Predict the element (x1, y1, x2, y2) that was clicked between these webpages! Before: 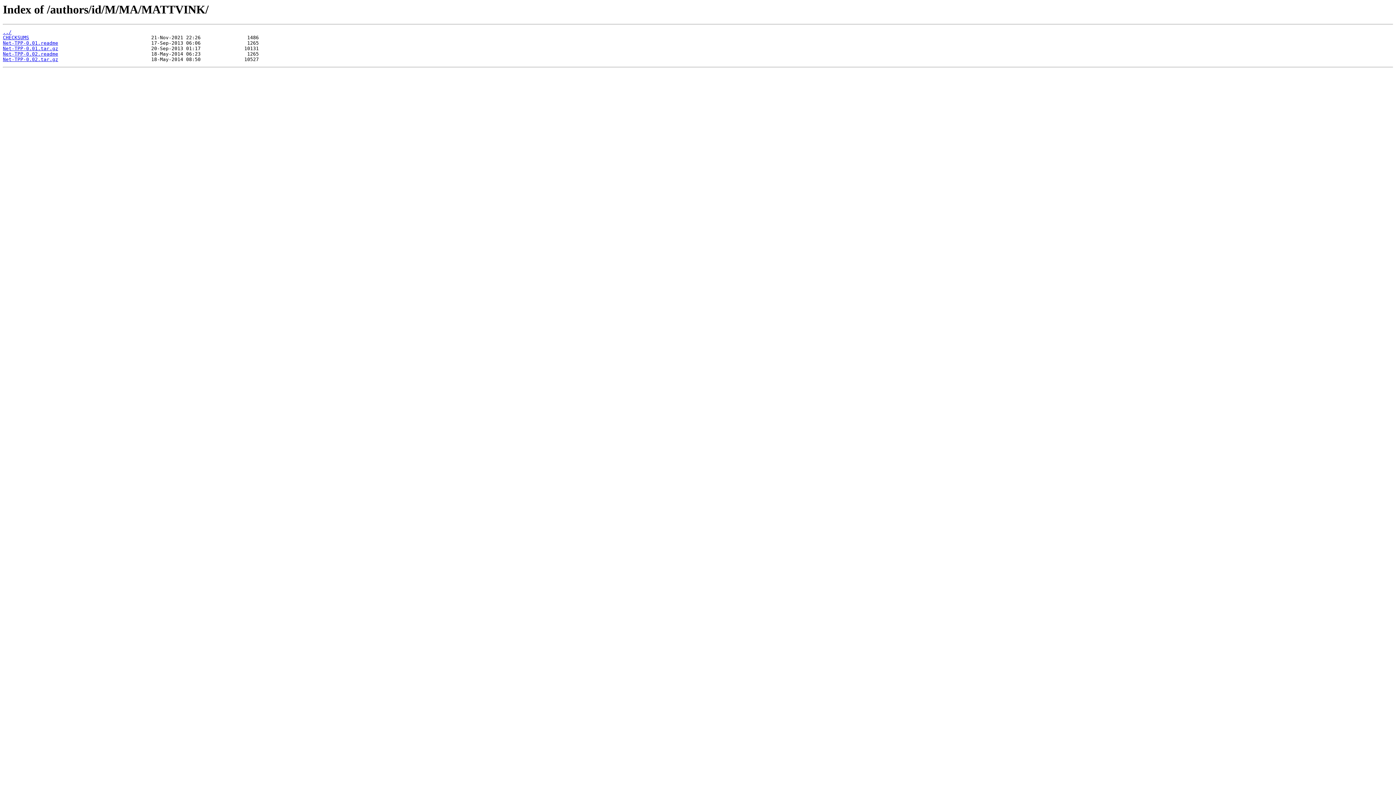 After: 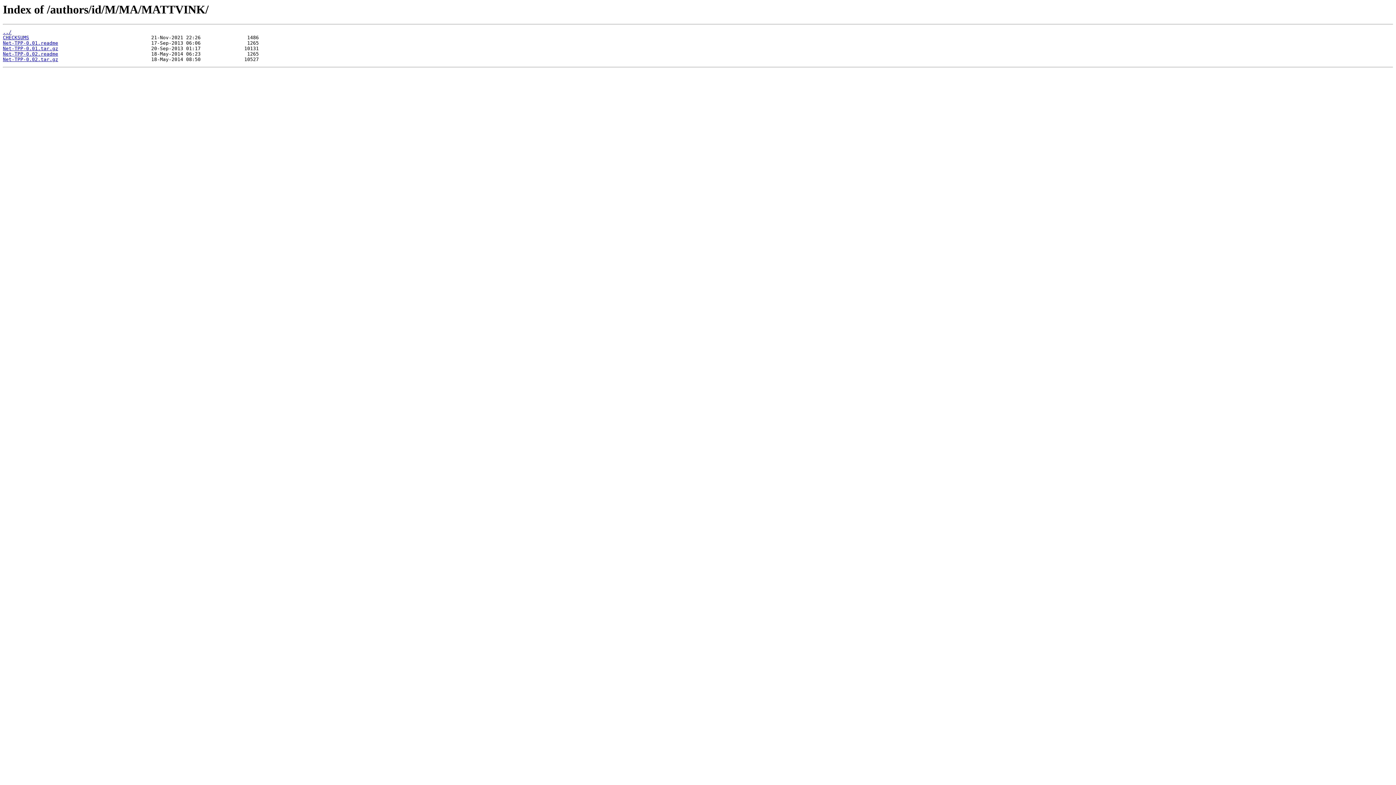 Action: label: Net-TPP-0.02.readme bbox: (2, 51, 58, 56)